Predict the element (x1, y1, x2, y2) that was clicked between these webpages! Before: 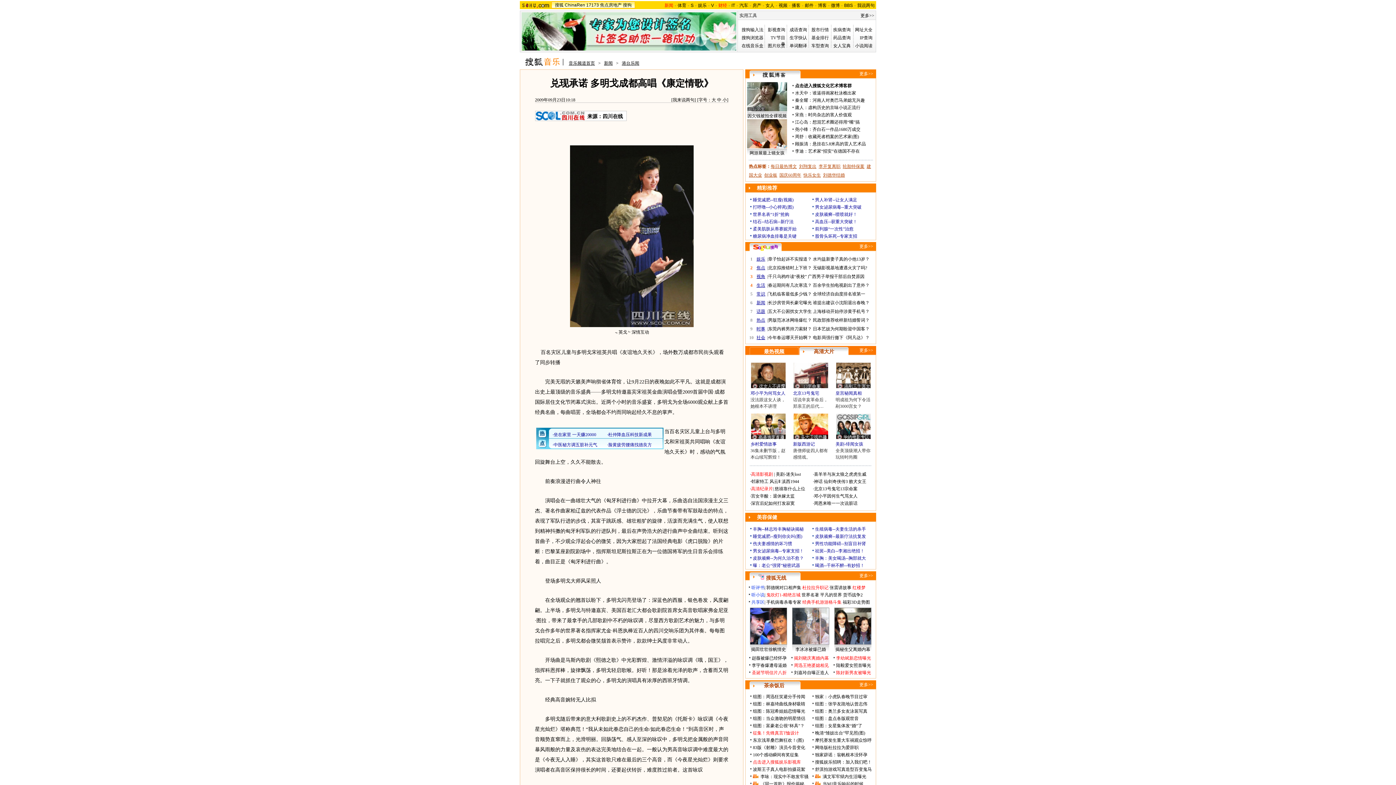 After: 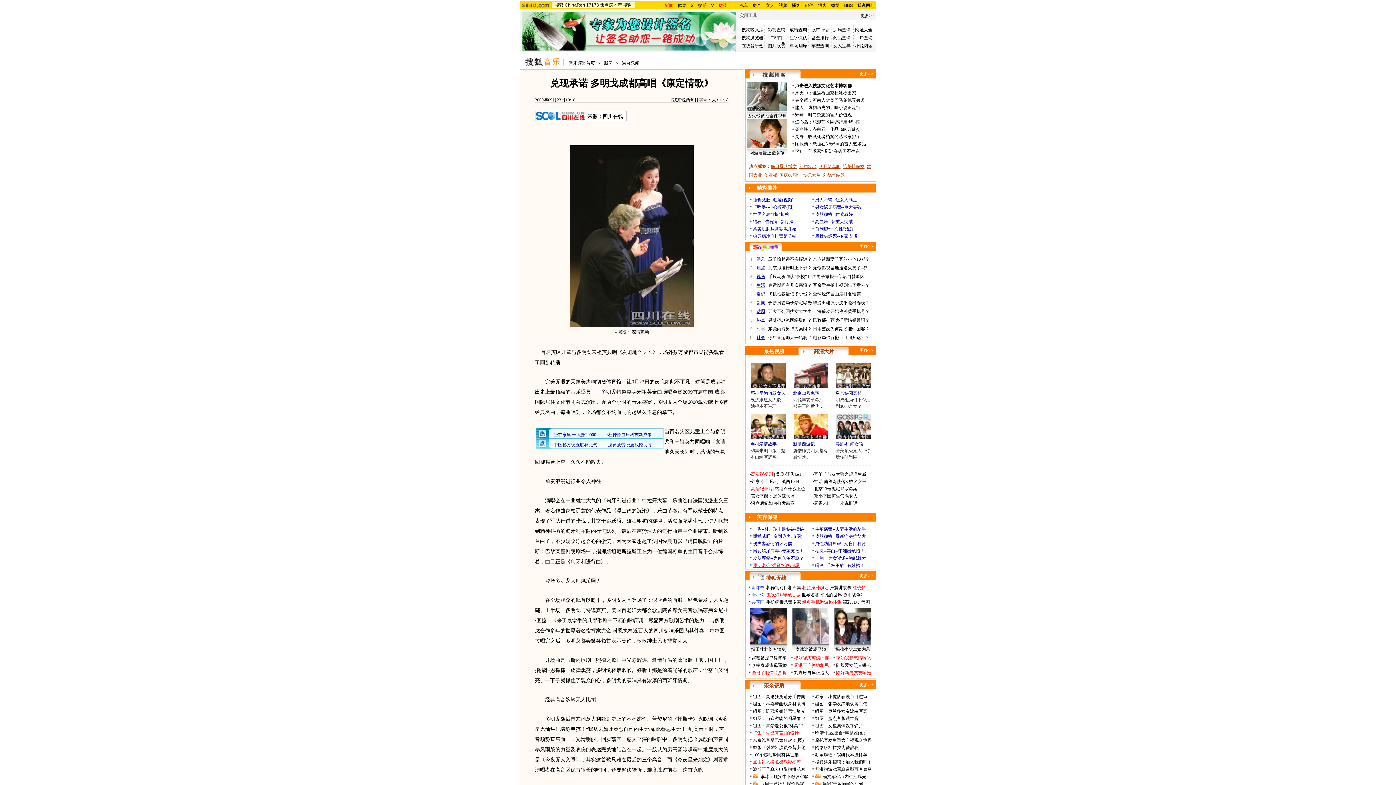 Action: bbox: (753, 563, 800, 568) label: 曝：老公“强肾”秘密武器